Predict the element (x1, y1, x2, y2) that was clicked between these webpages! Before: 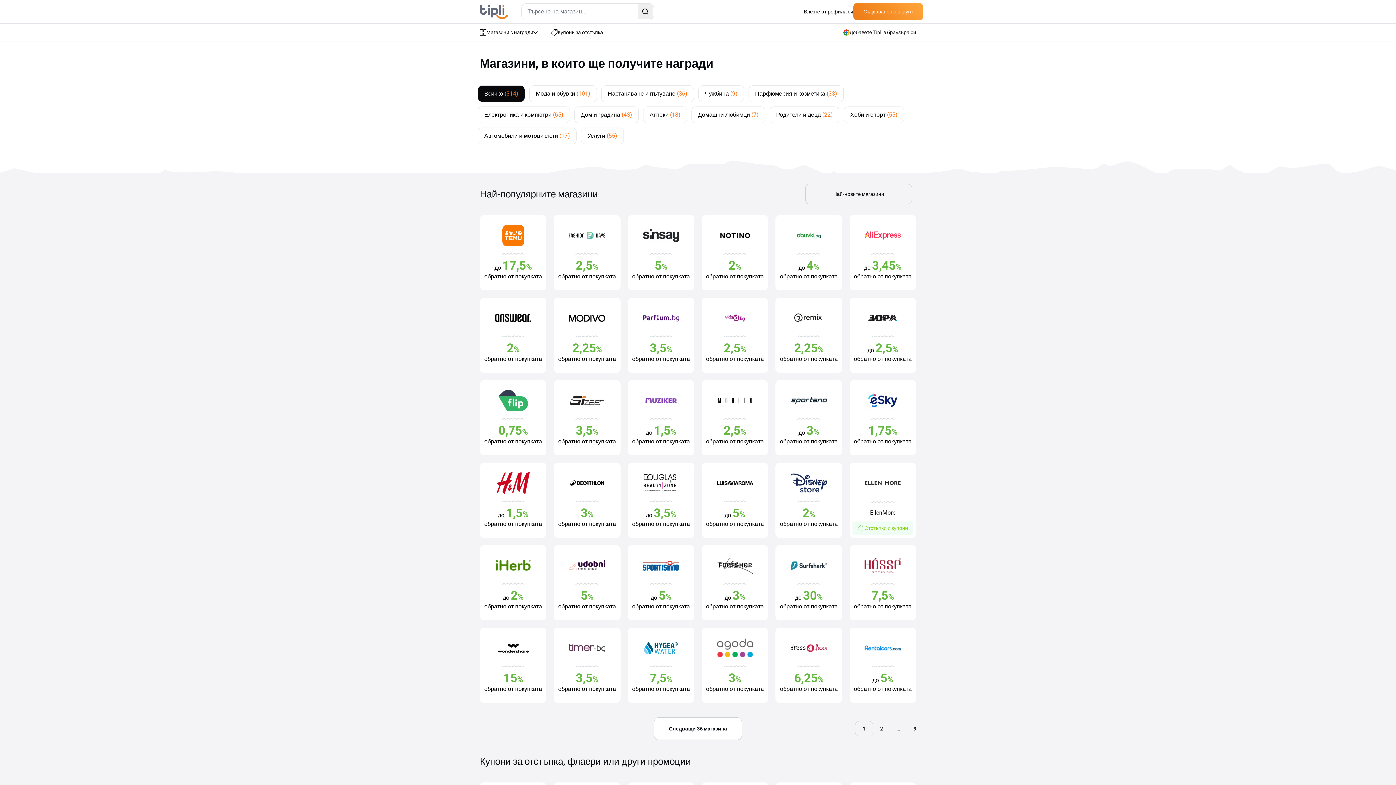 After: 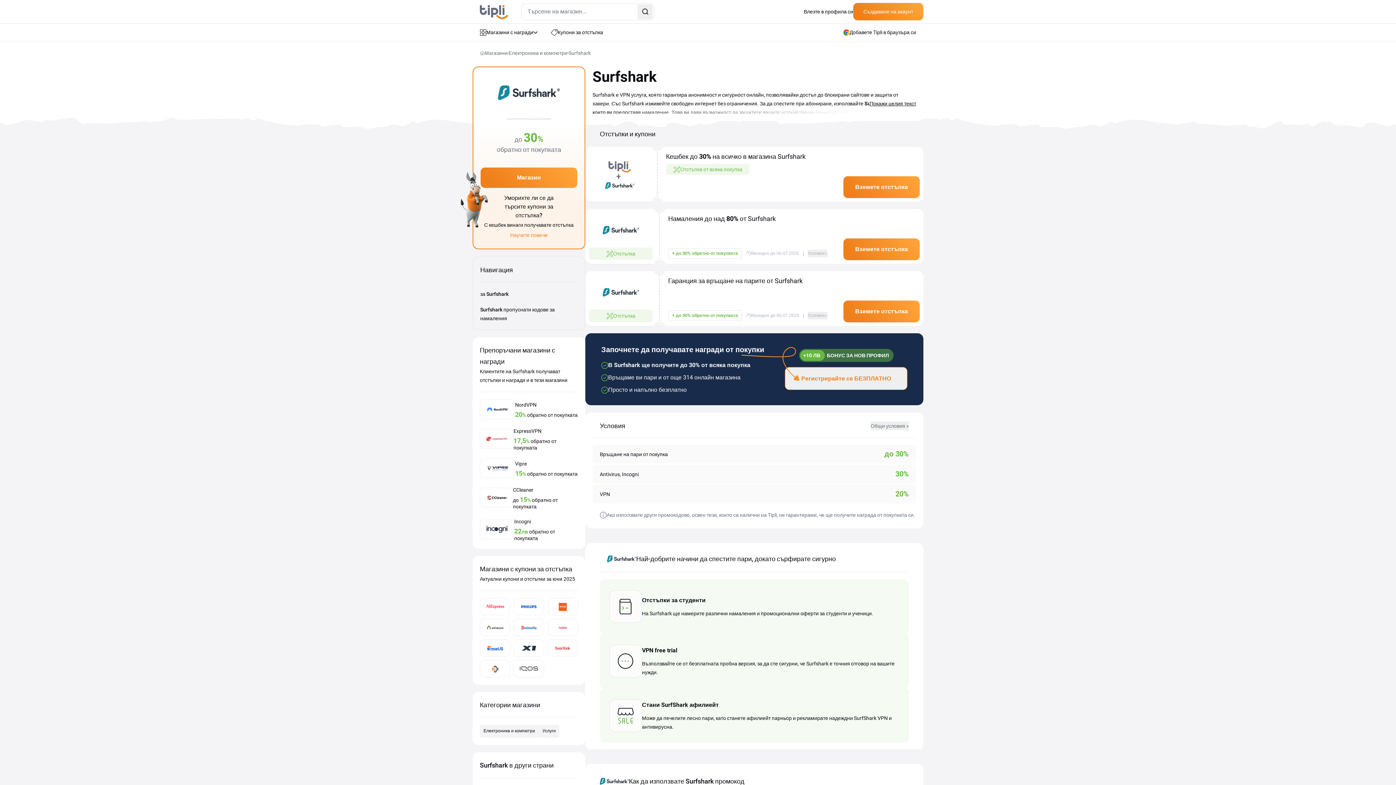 Action: bbox: (775, 545, 842, 620) label: до 30%
обратно от покупката